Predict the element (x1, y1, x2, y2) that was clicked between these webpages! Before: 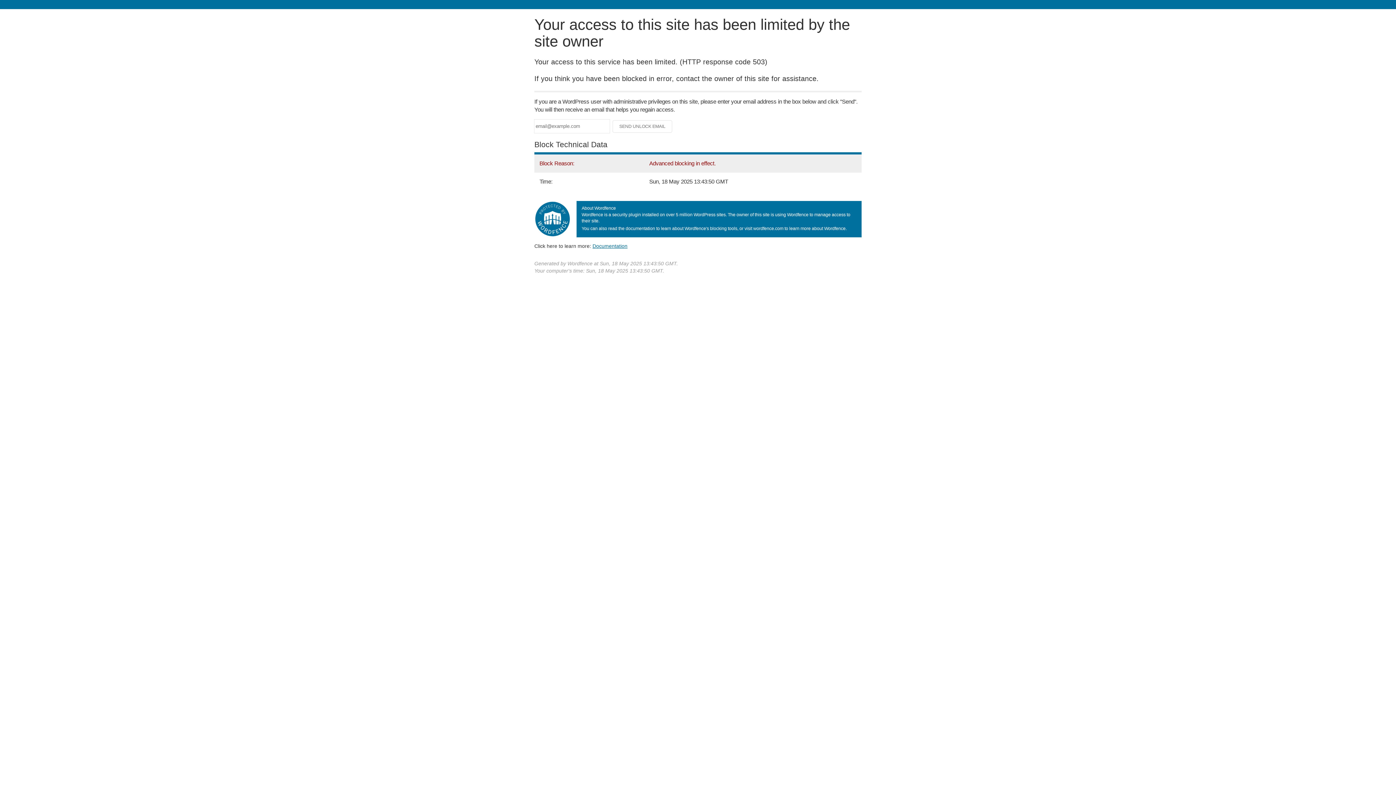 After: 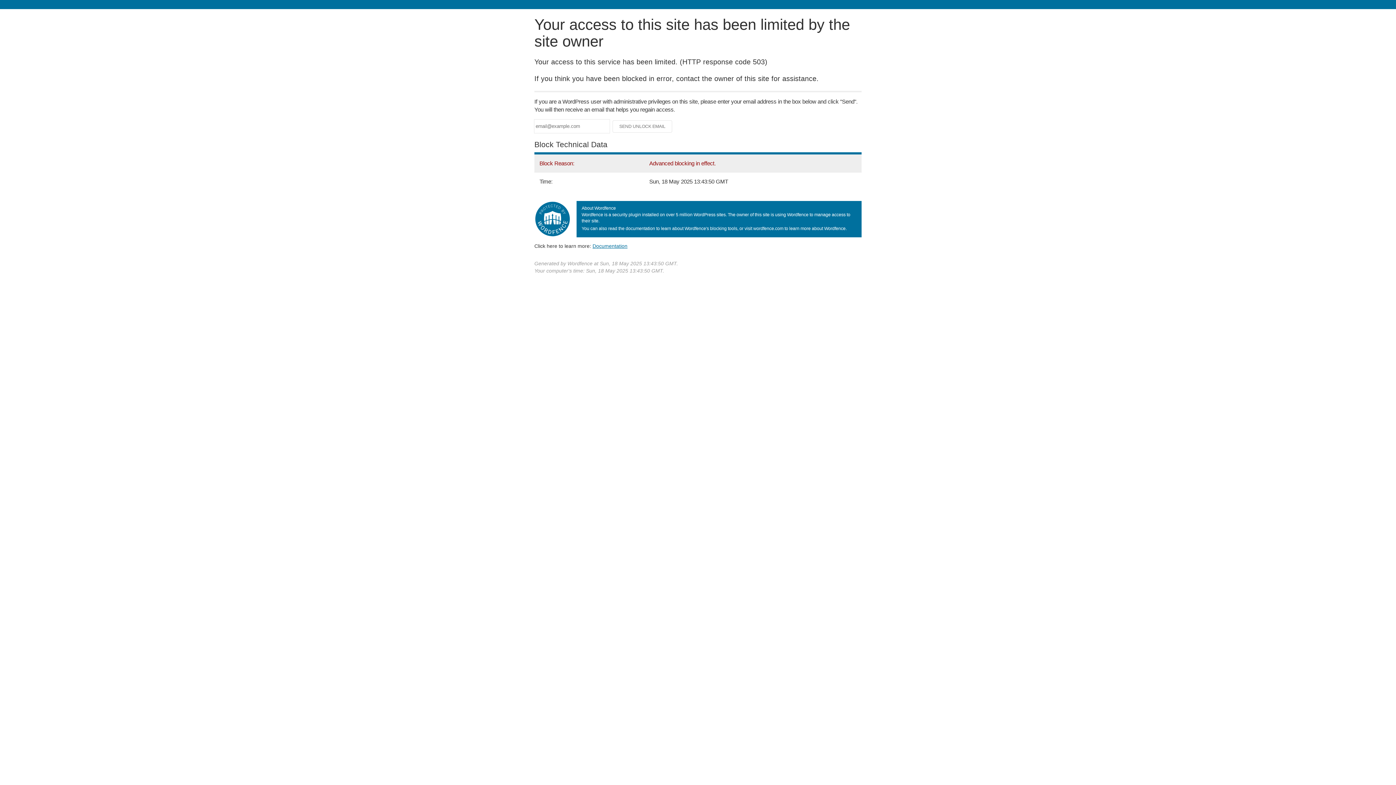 Action: label: Documentation bbox: (592, 243, 627, 248)